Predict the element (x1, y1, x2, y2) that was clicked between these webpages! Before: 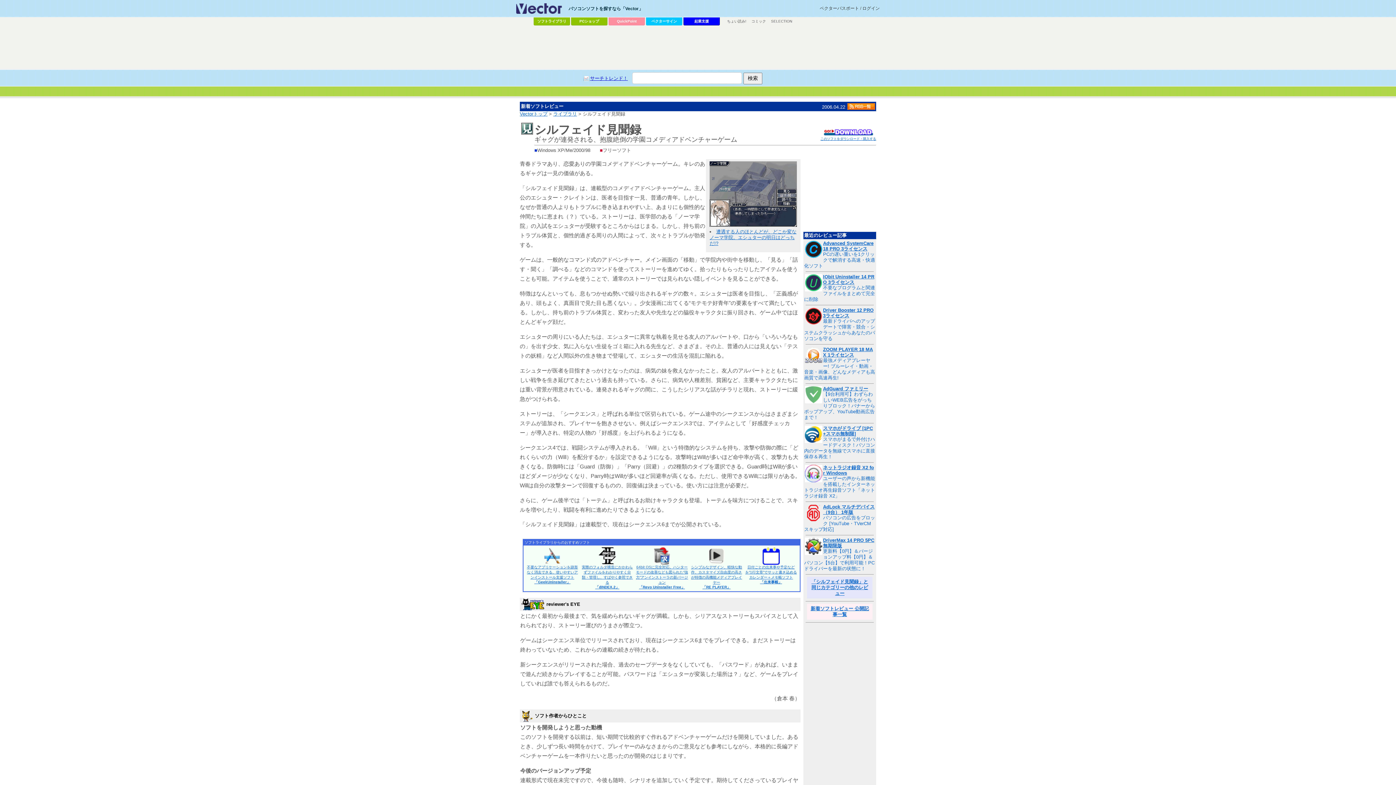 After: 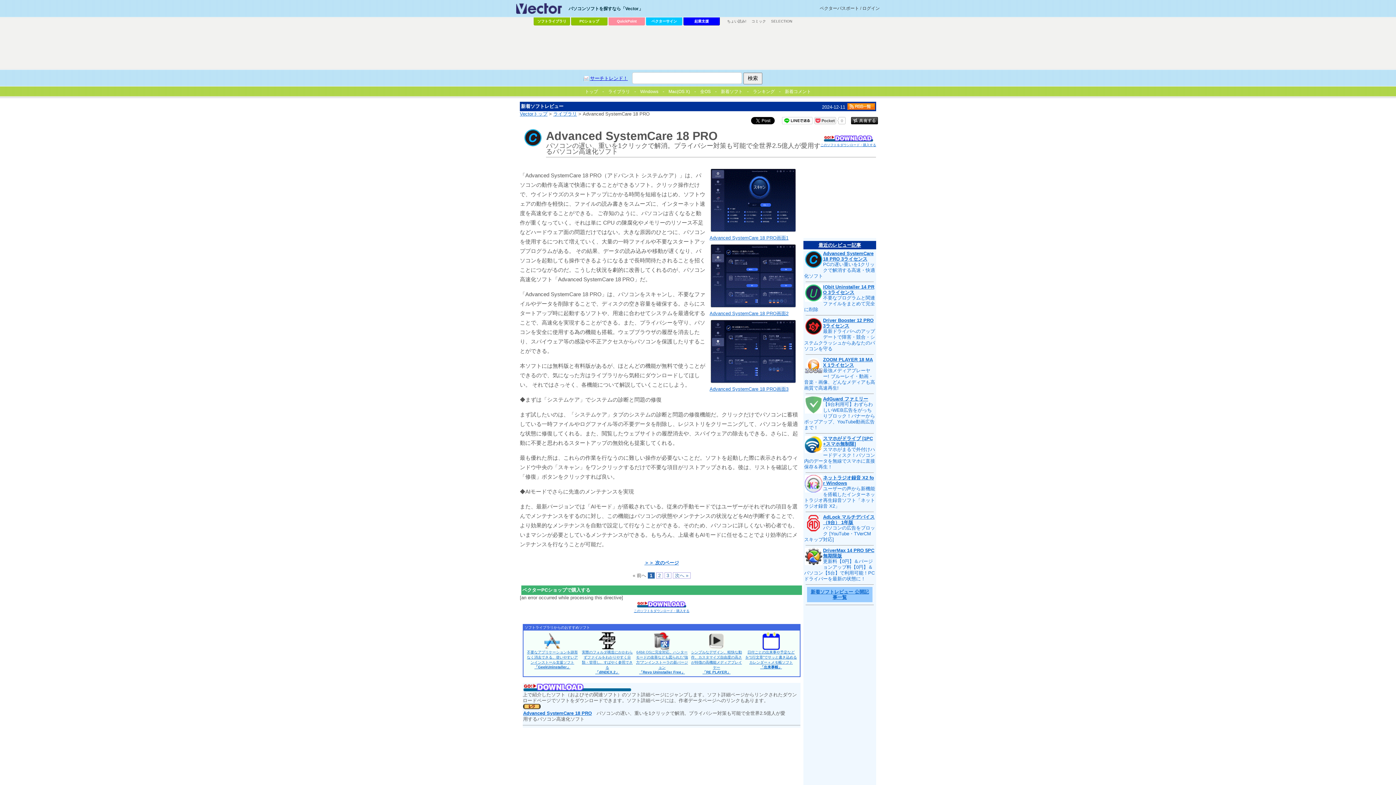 Action: label: PCの遅い重いを1クリックで解消する高速・快適化ソフト bbox: (804, 251, 875, 268)